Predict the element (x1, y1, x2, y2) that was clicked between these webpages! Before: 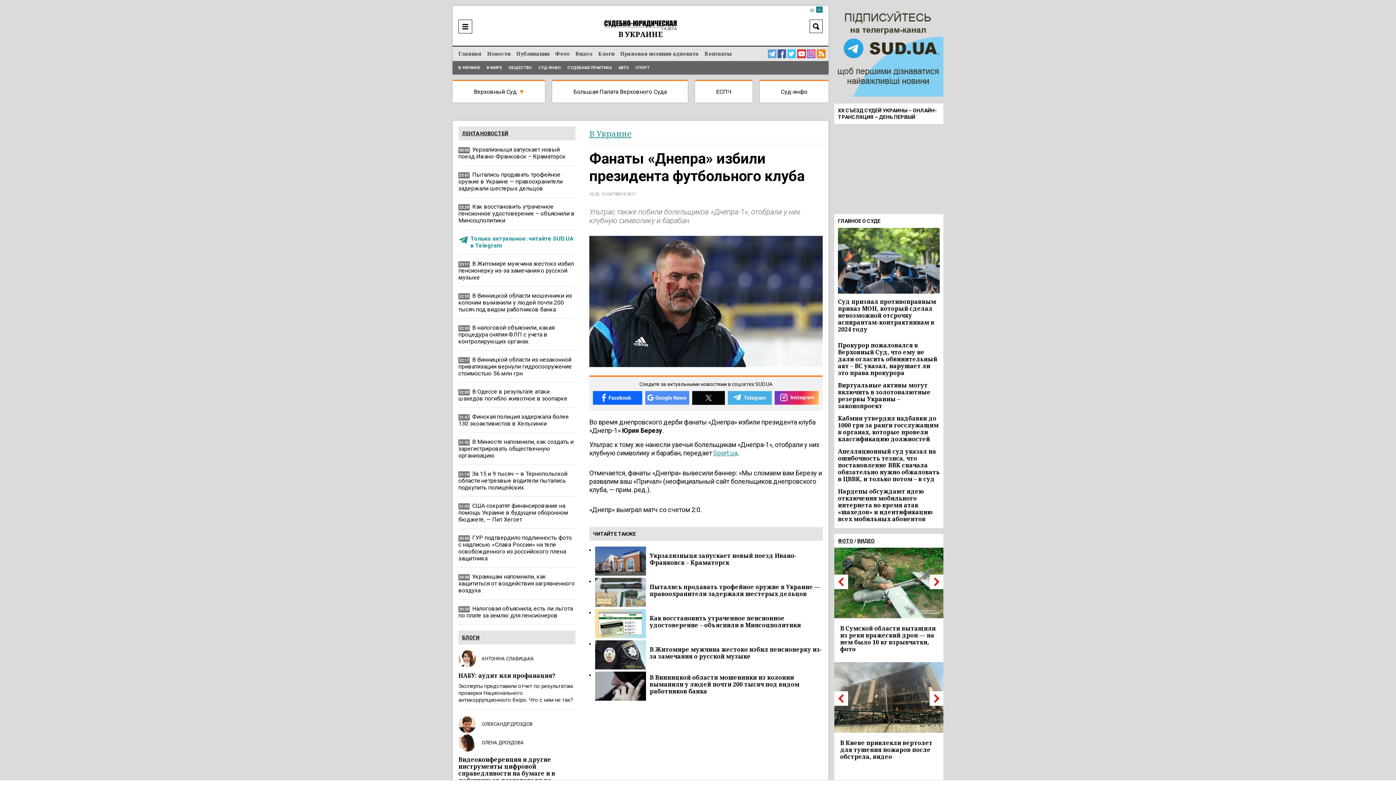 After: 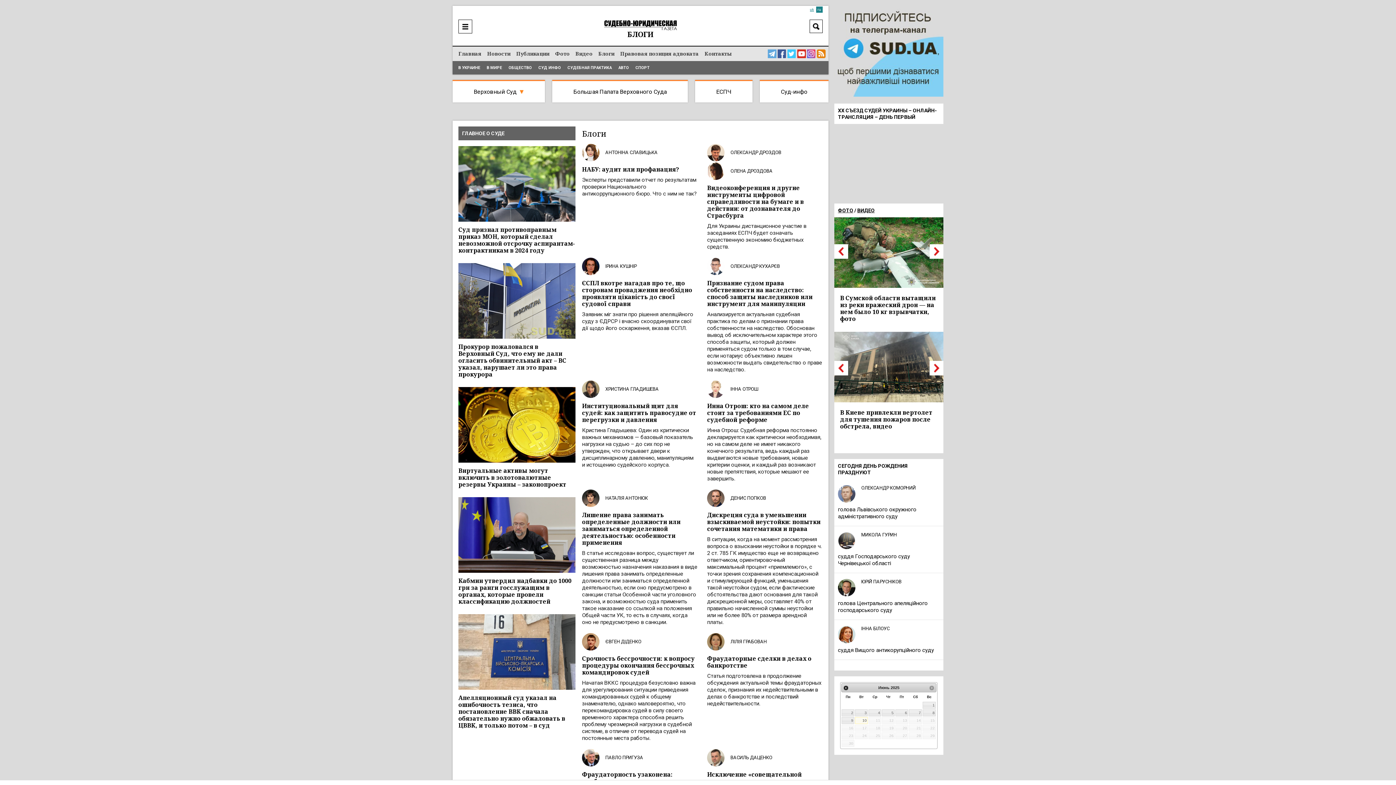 Action: bbox: (598, 50, 614, 56) label: Блоги